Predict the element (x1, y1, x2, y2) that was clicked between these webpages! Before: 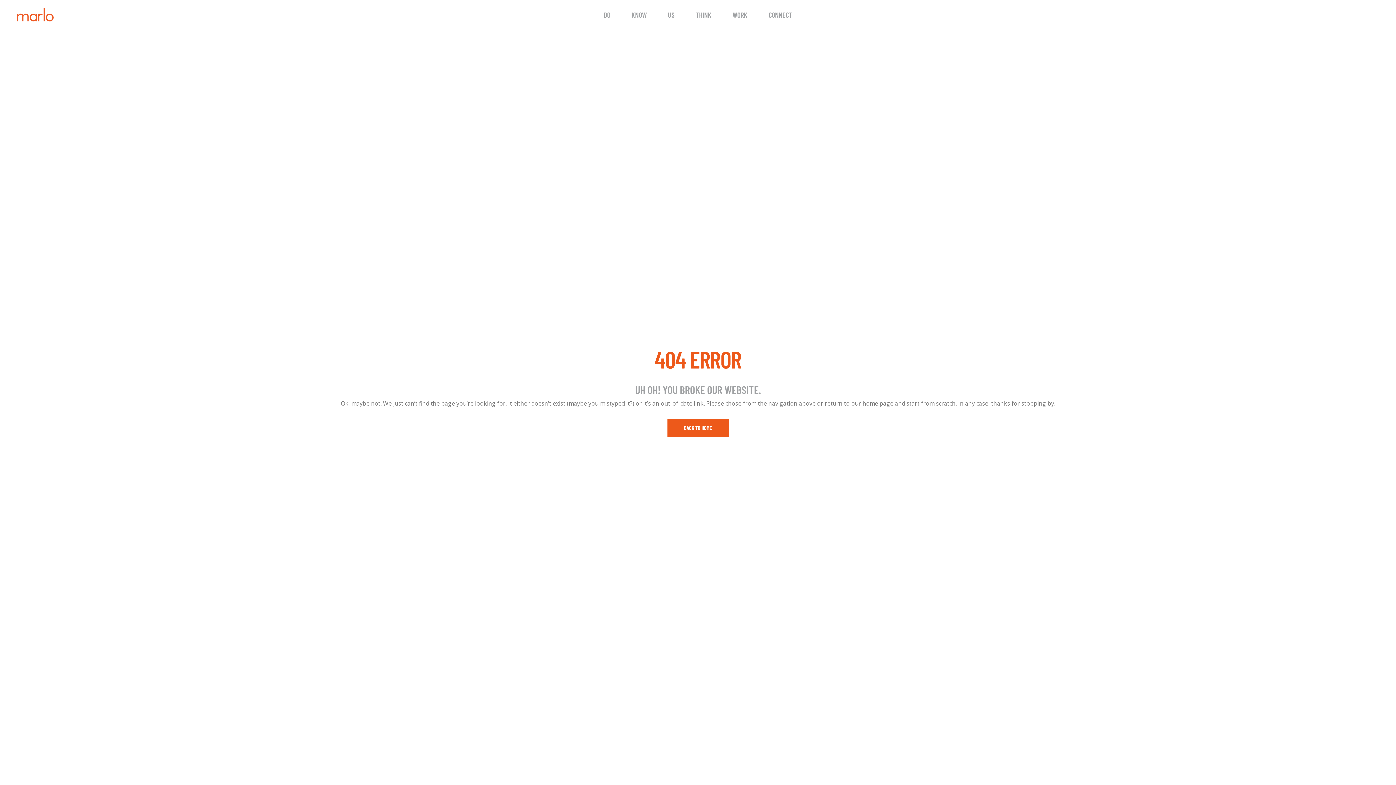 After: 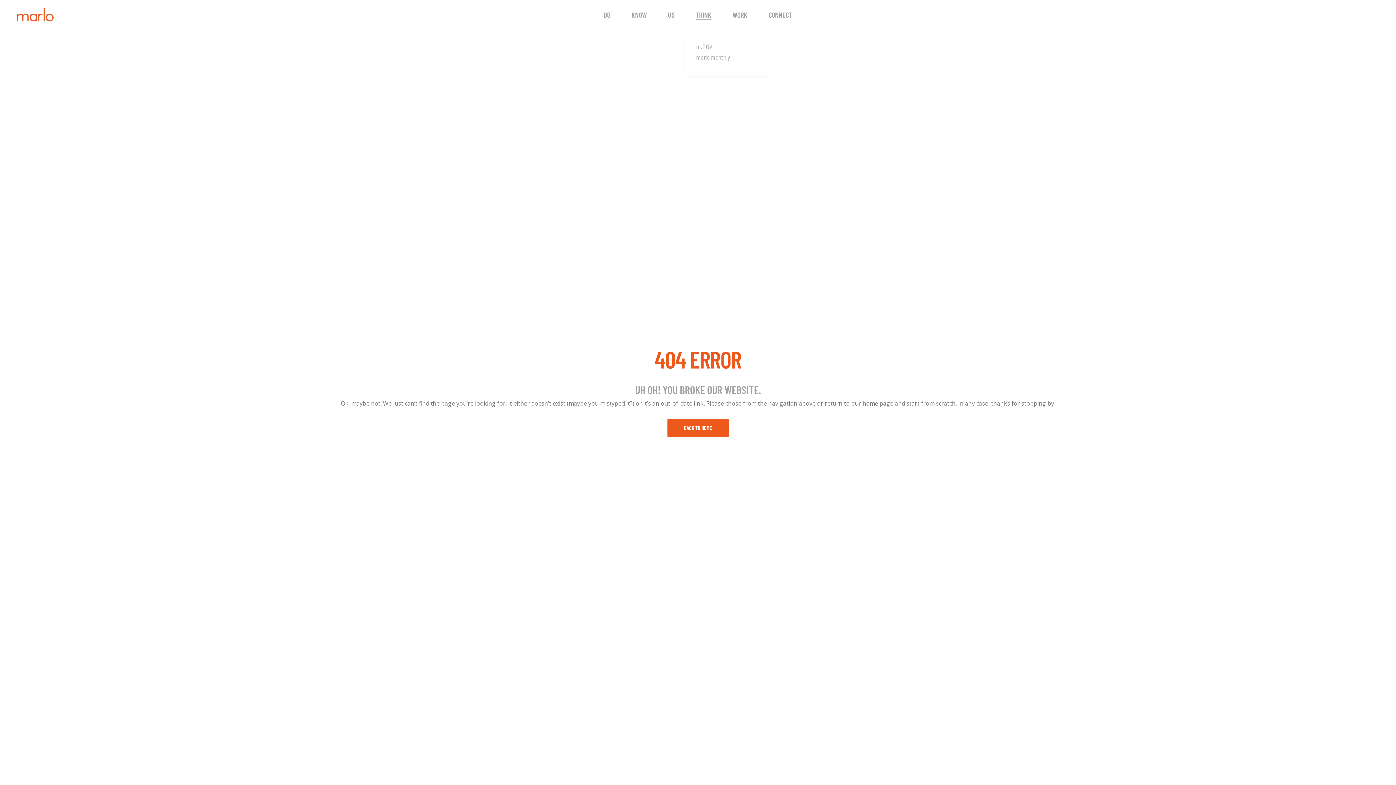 Action: label: THINK bbox: (685, 0, 722, 29)